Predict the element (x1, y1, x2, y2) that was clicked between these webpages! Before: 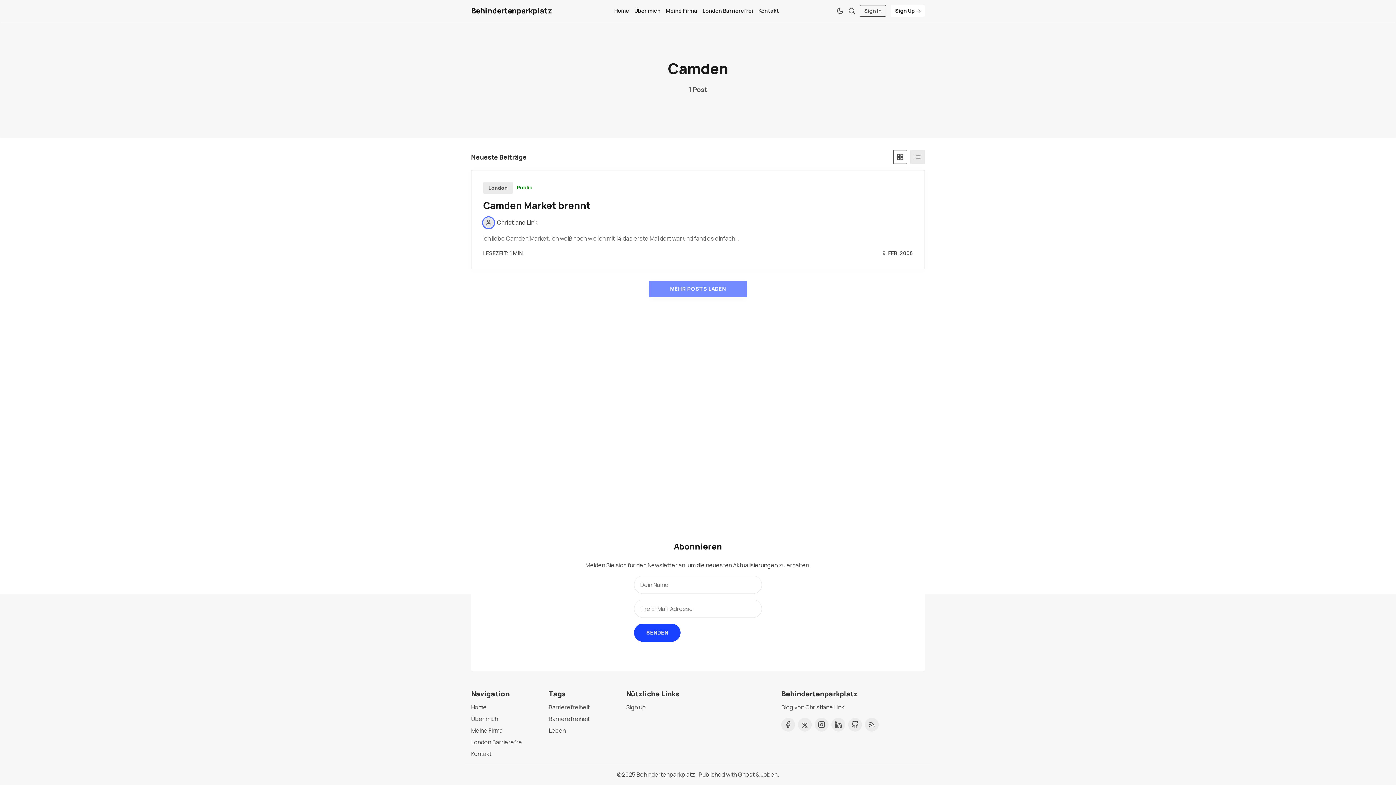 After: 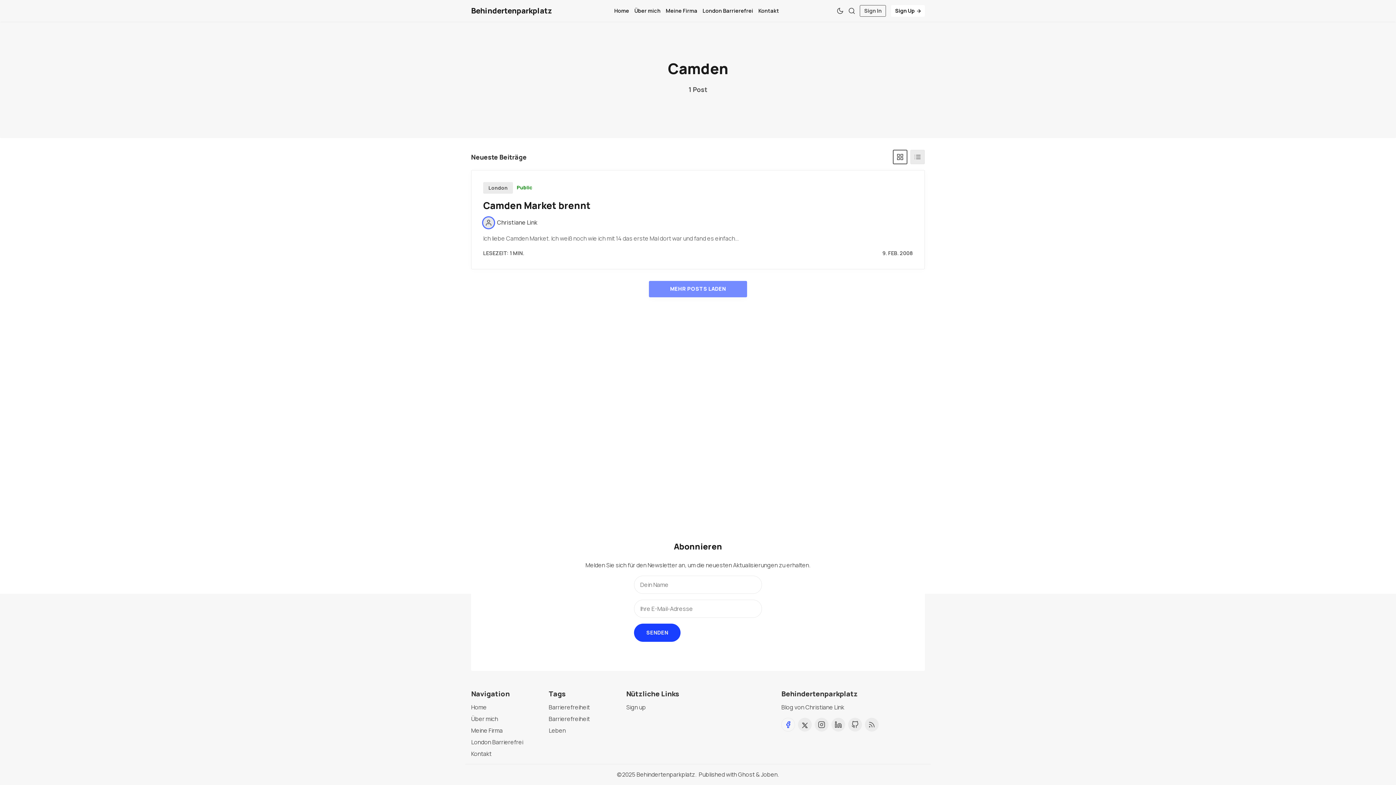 Action: bbox: (781, 718, 795, 732) label: Facebook